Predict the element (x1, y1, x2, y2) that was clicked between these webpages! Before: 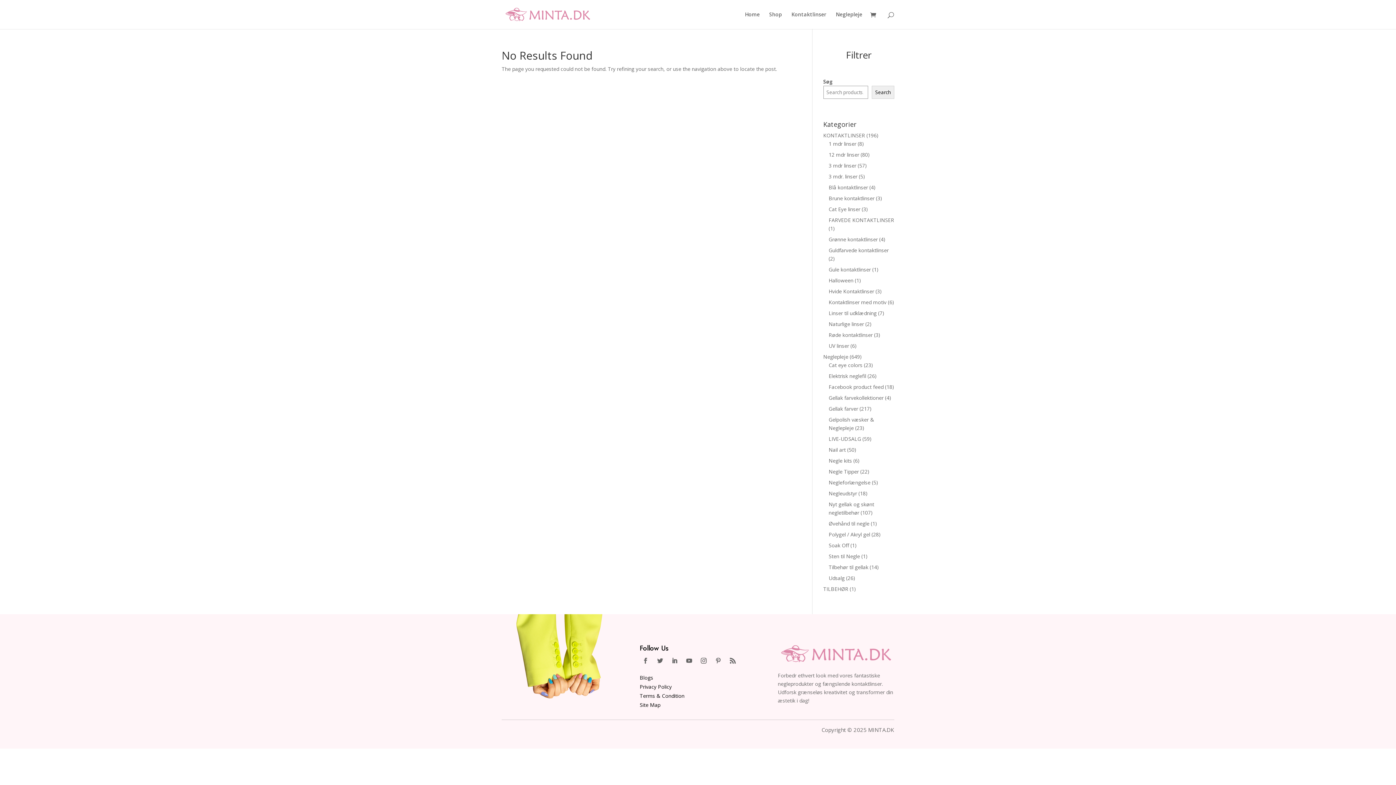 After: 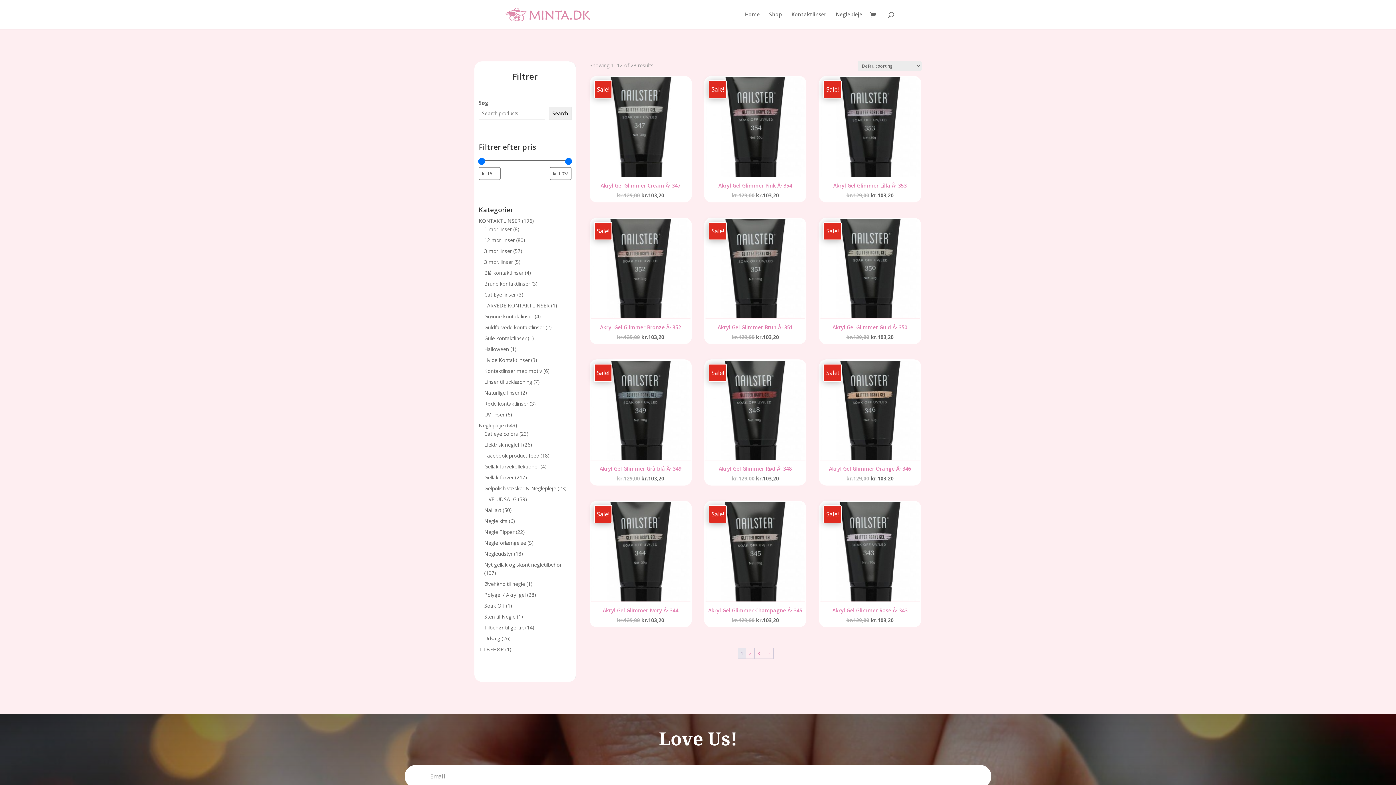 Action: label: Polygel / Akryl gel bbox: (828, 531, 870, 538)